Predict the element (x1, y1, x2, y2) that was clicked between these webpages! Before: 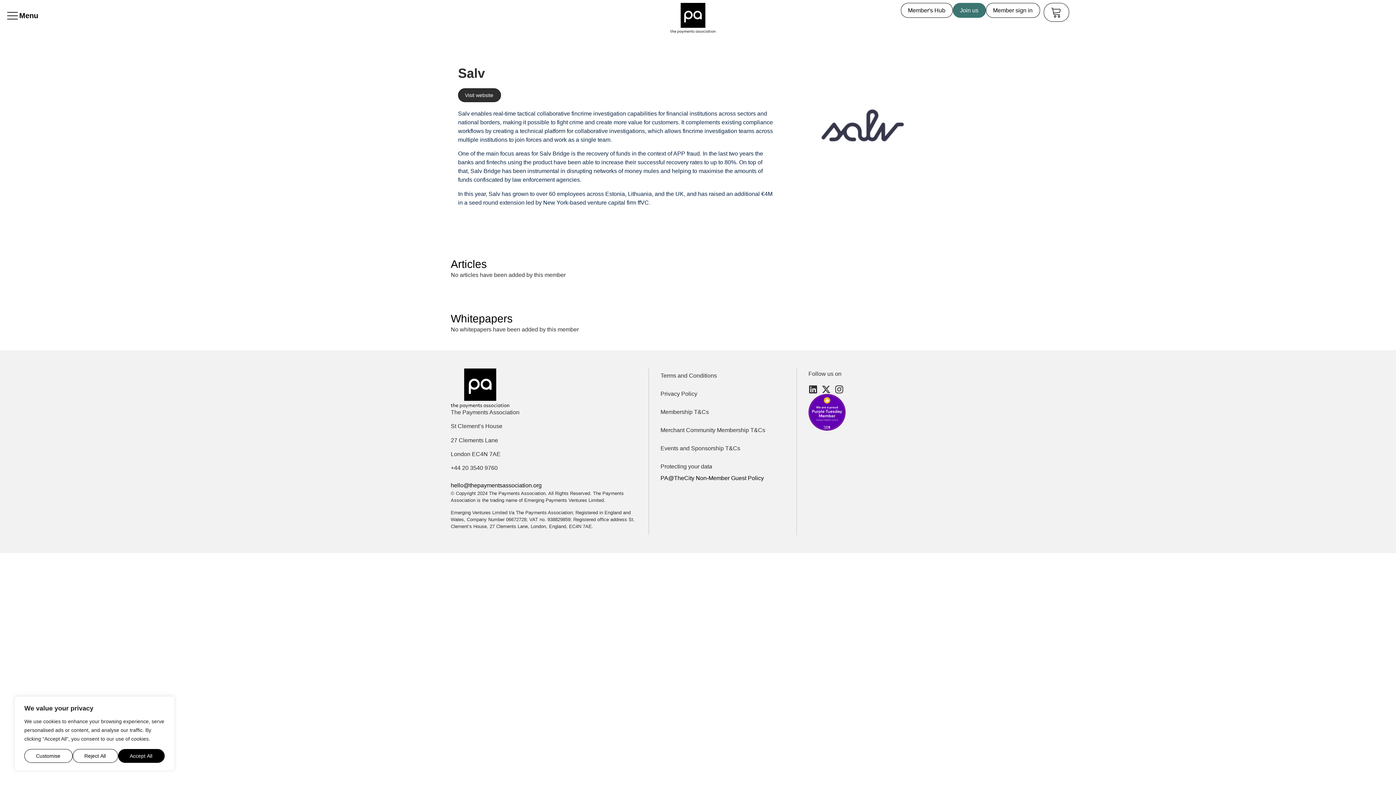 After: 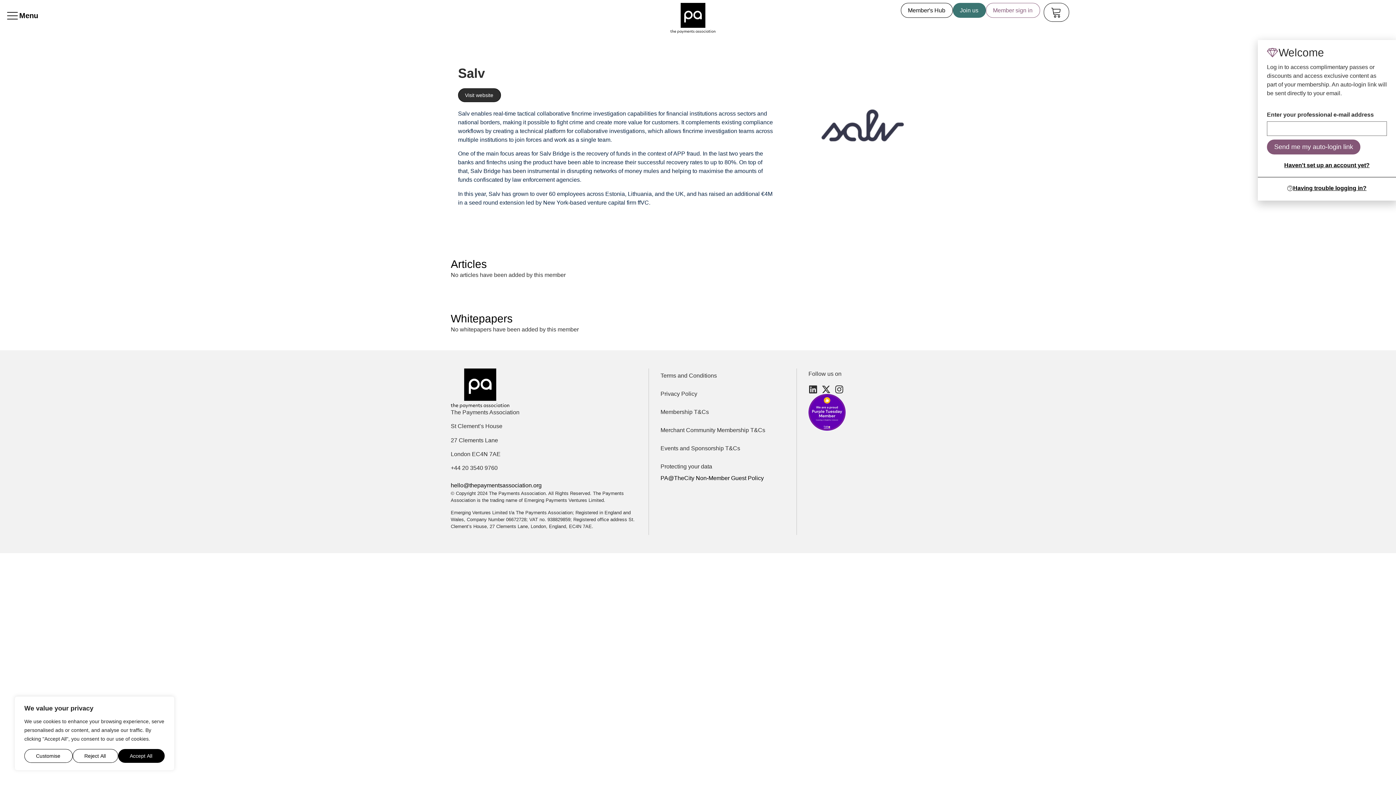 Action: label: Member sign in bbox: (986, 2, 1040, 17)